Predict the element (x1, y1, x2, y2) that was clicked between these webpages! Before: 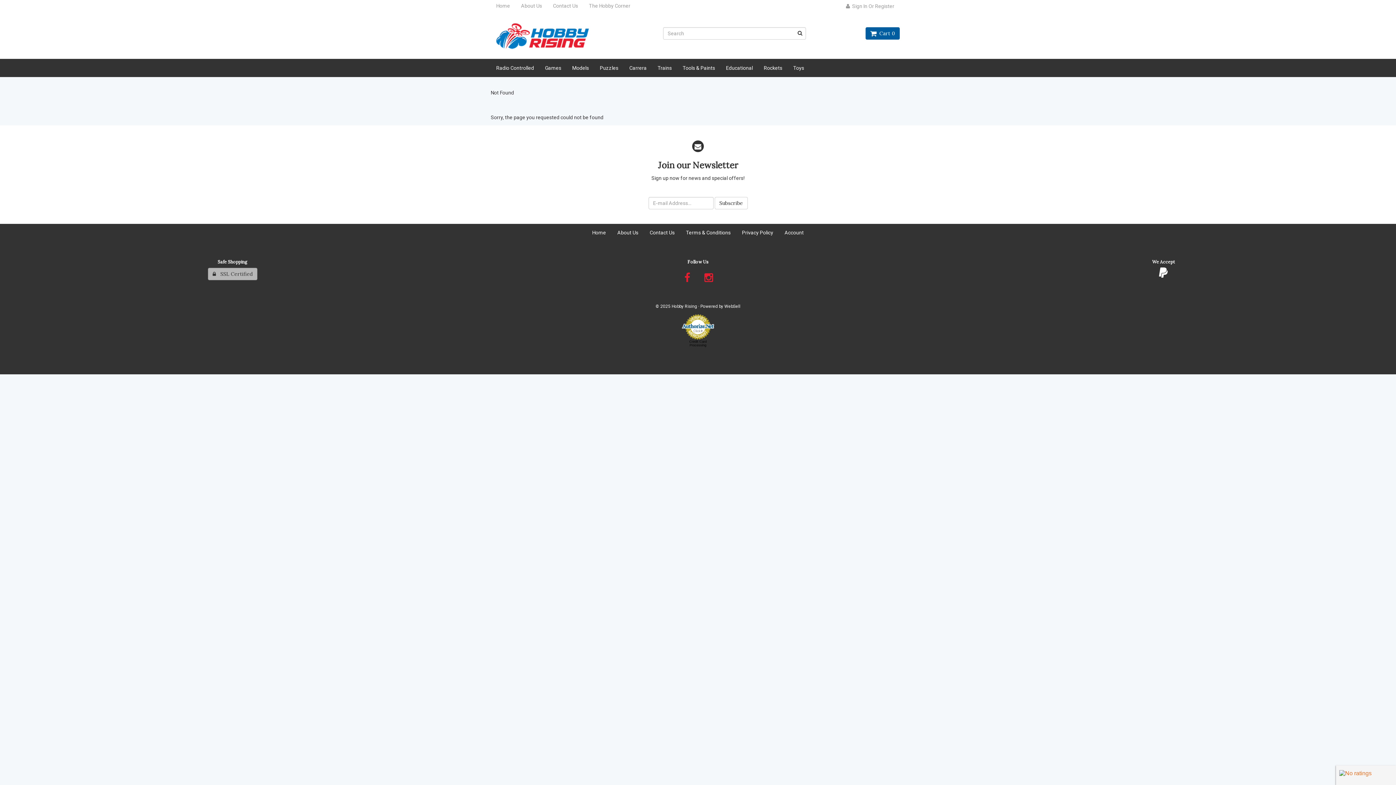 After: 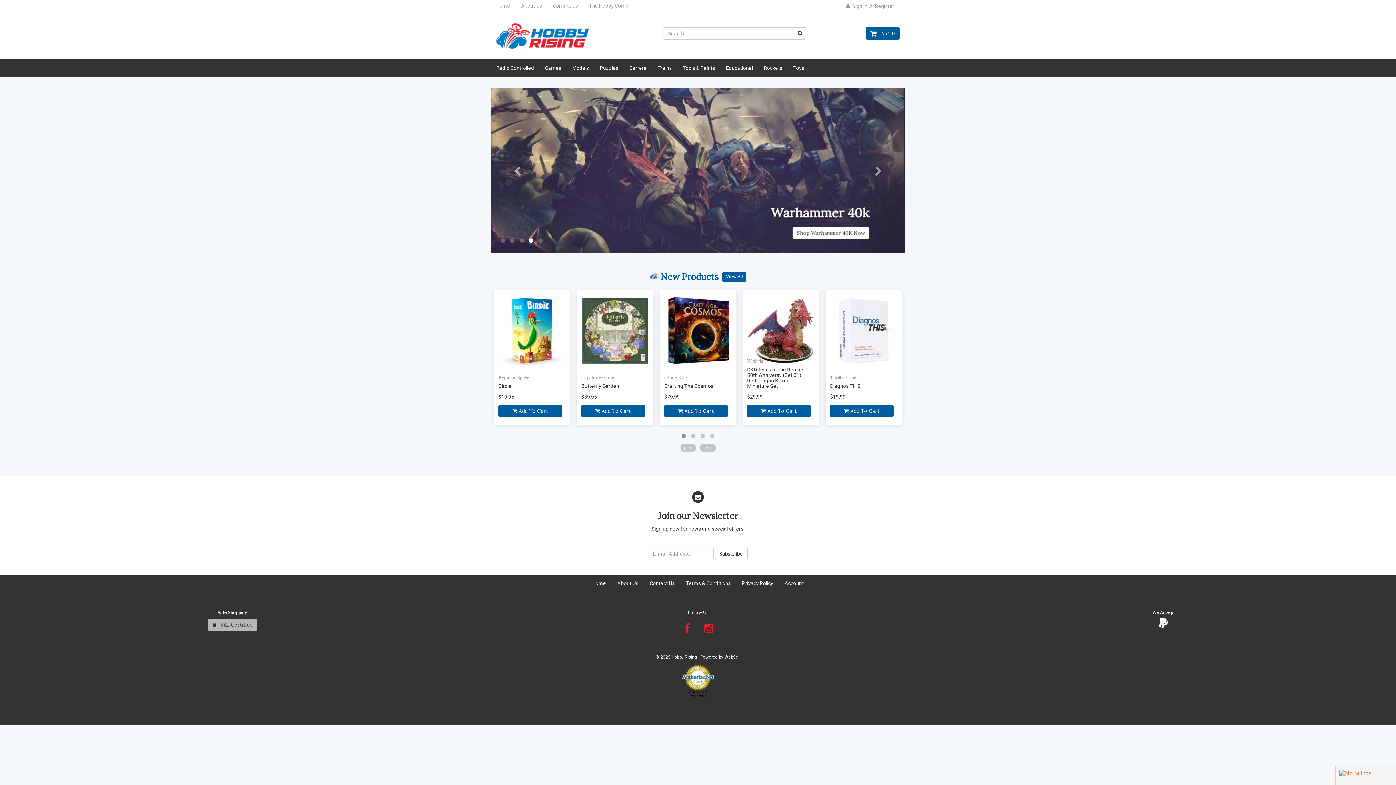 Action: bbox: (496, 16, 589, 55)